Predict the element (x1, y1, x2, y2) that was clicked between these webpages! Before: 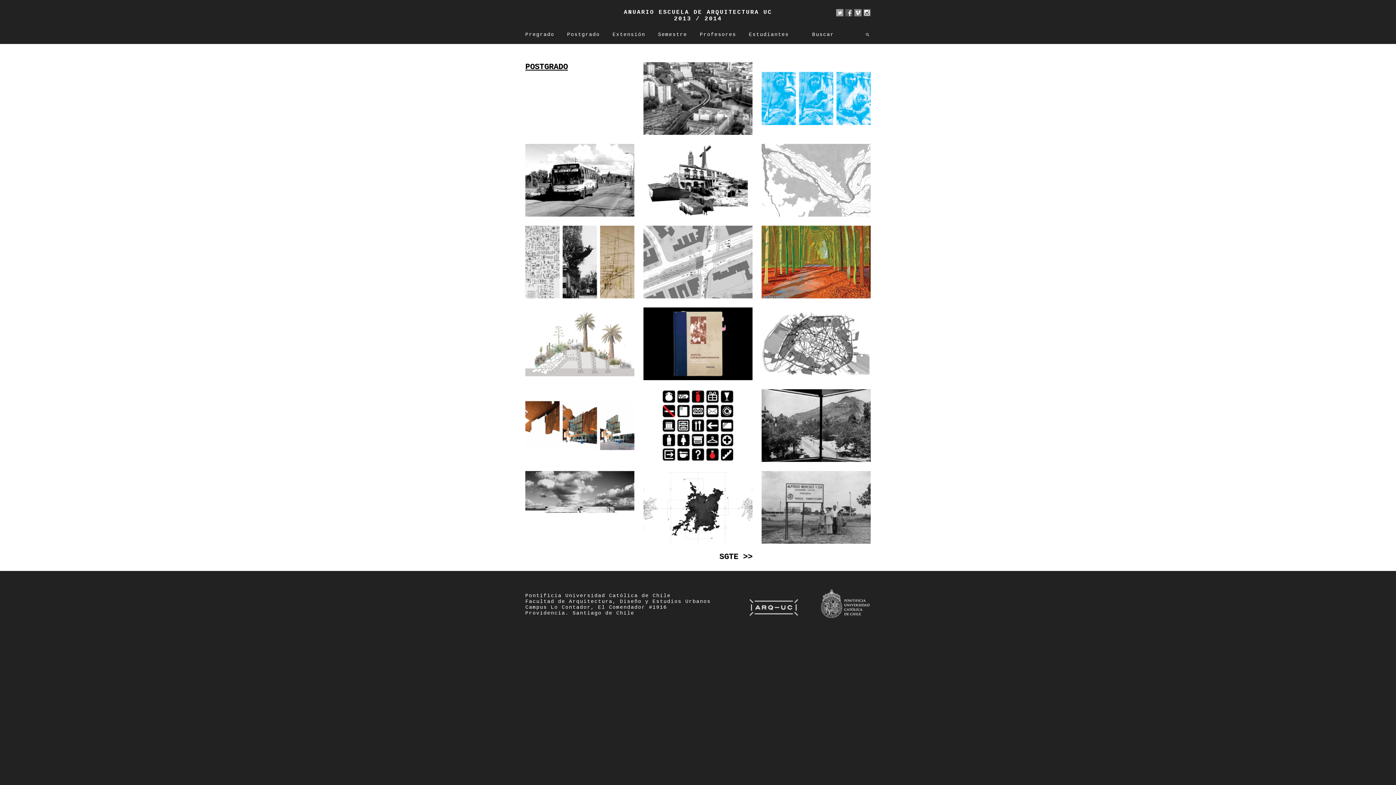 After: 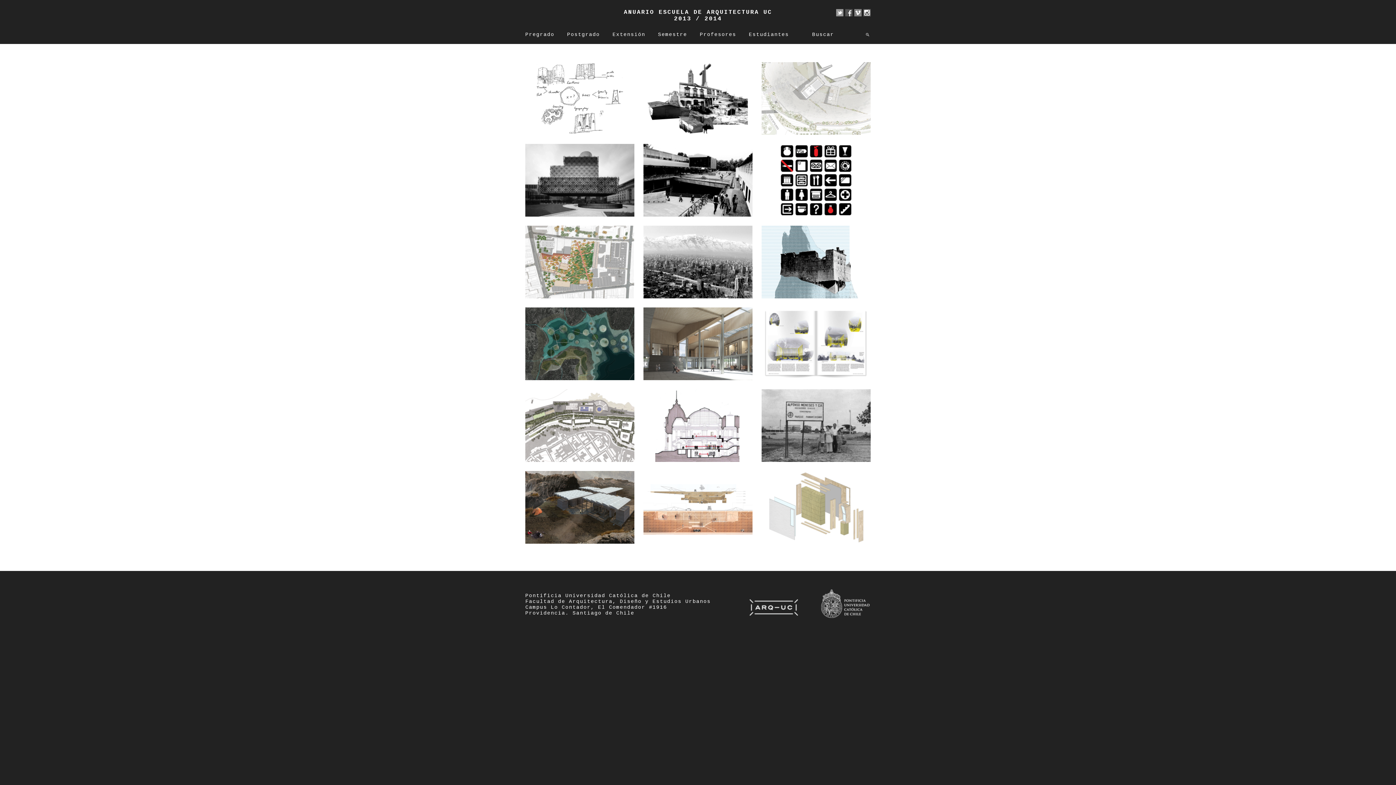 Action: bbox: (624, 9, 772, 15) label: ANUARIO ESCUELA DE ARQUITECTURA UC